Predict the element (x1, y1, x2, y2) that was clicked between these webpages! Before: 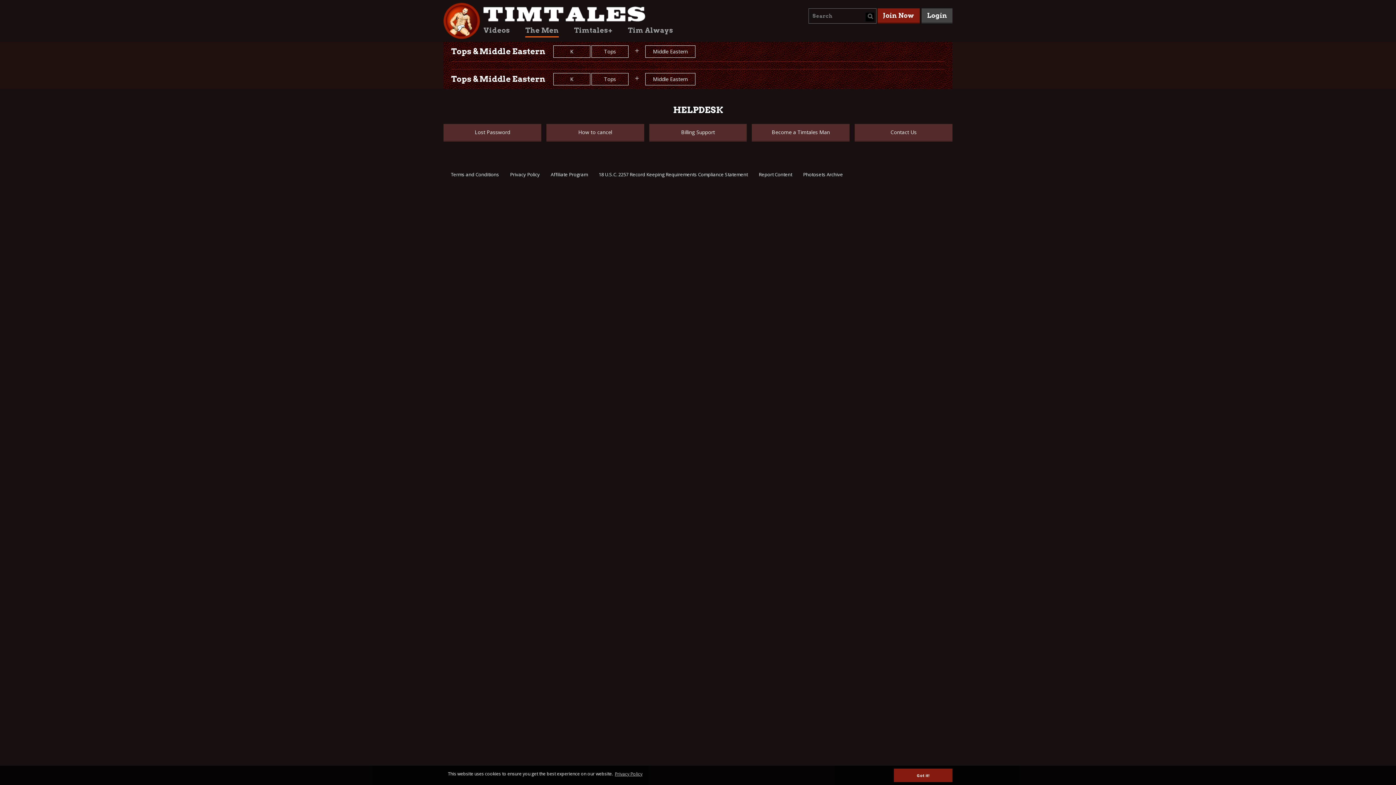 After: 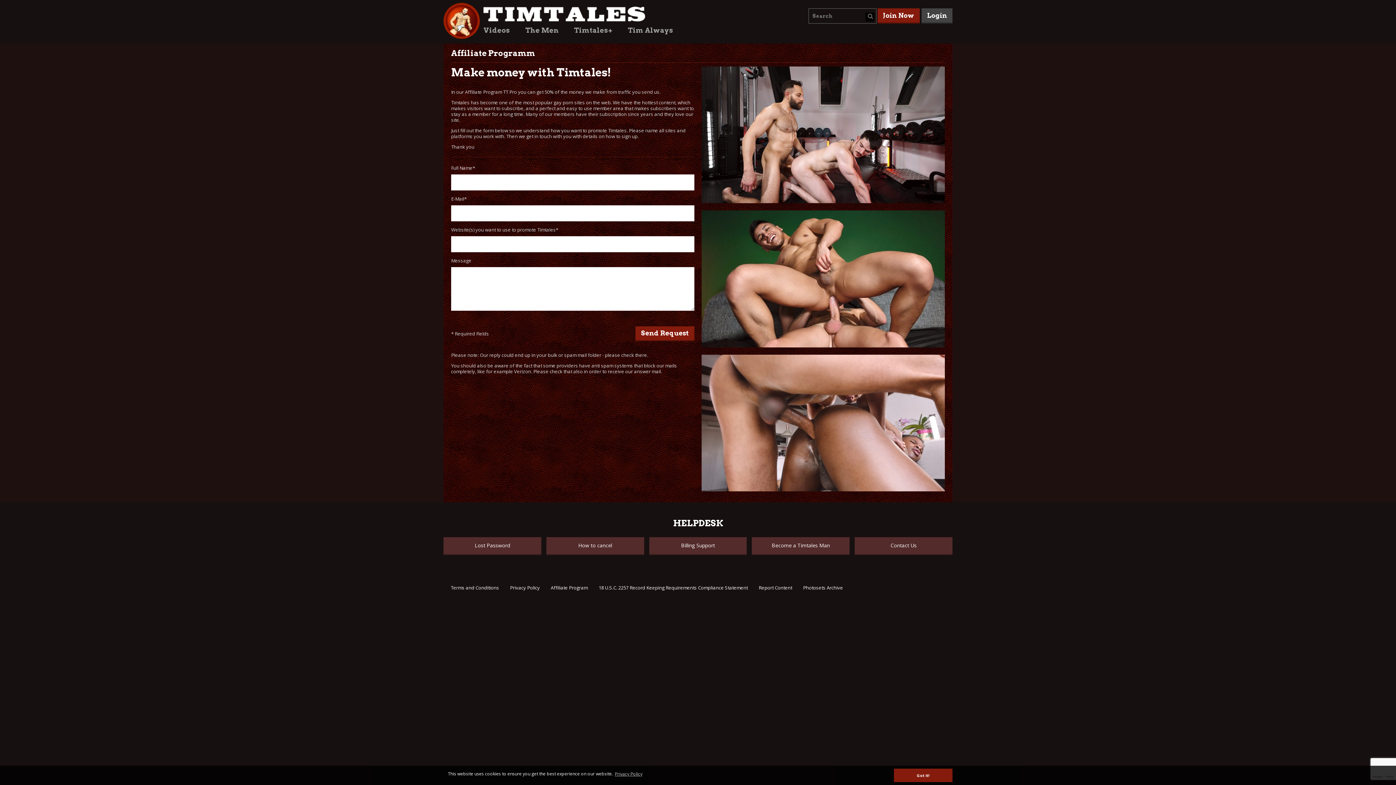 Action: bbox: (550, 171, 588, 177) label: Affiliate Program